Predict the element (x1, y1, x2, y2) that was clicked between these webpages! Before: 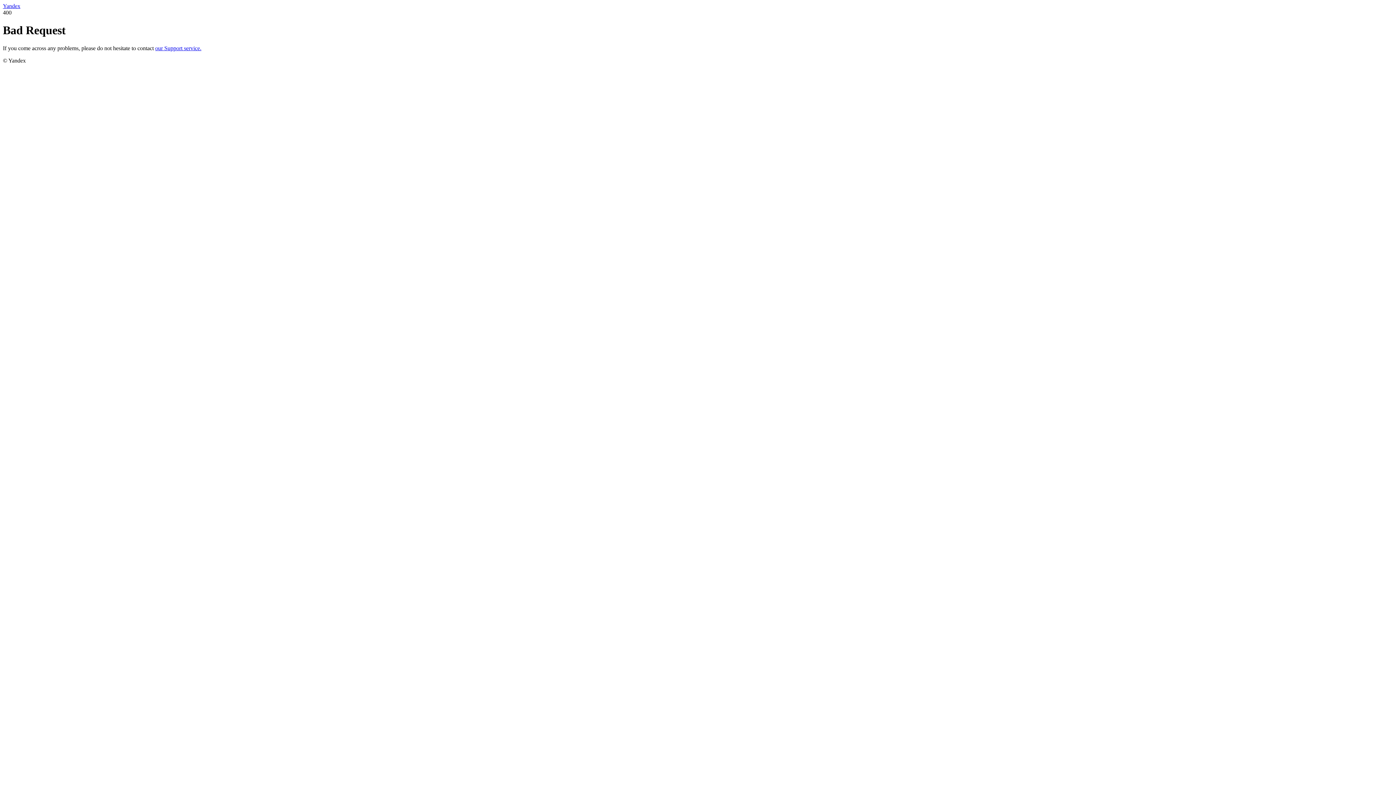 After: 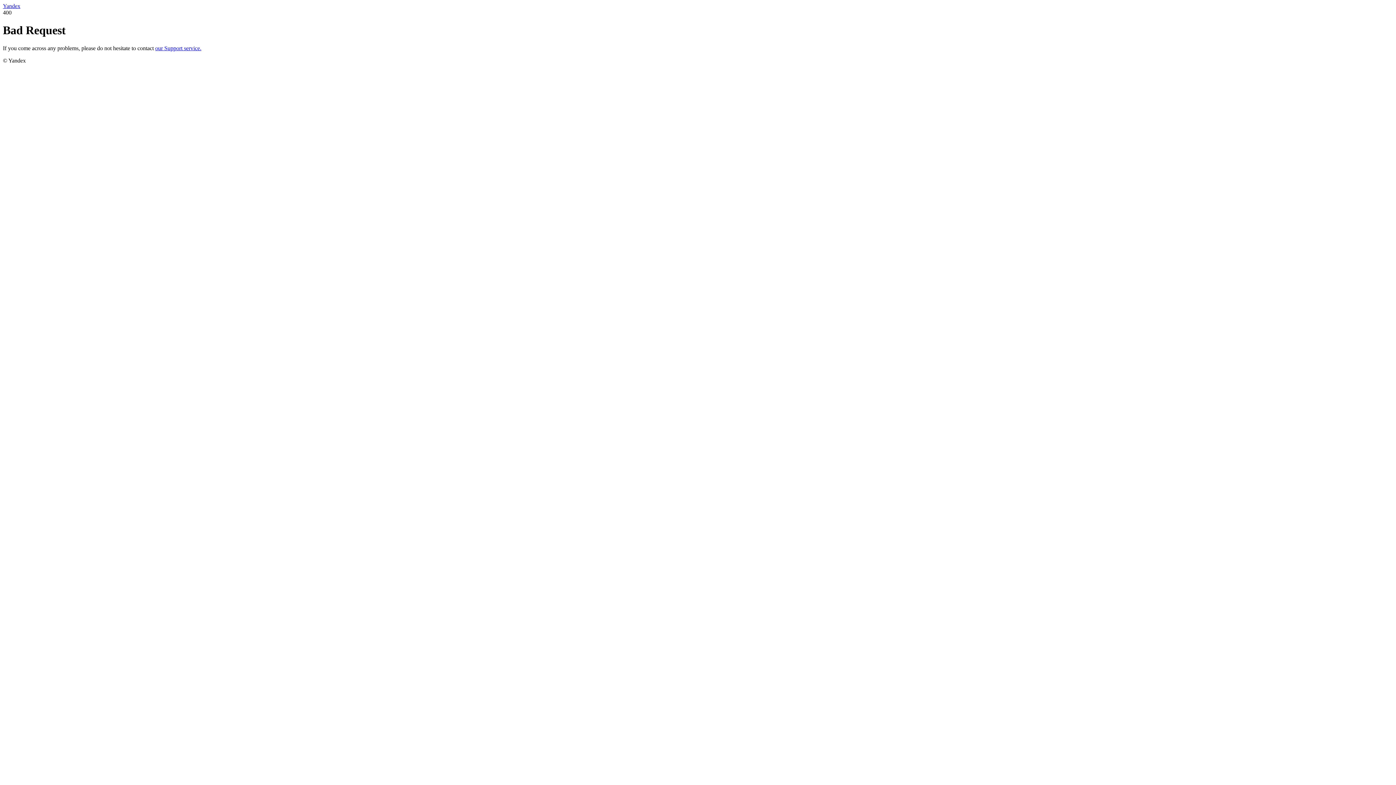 Action: bbox: (2, 2, 20, 9) label: Yandex